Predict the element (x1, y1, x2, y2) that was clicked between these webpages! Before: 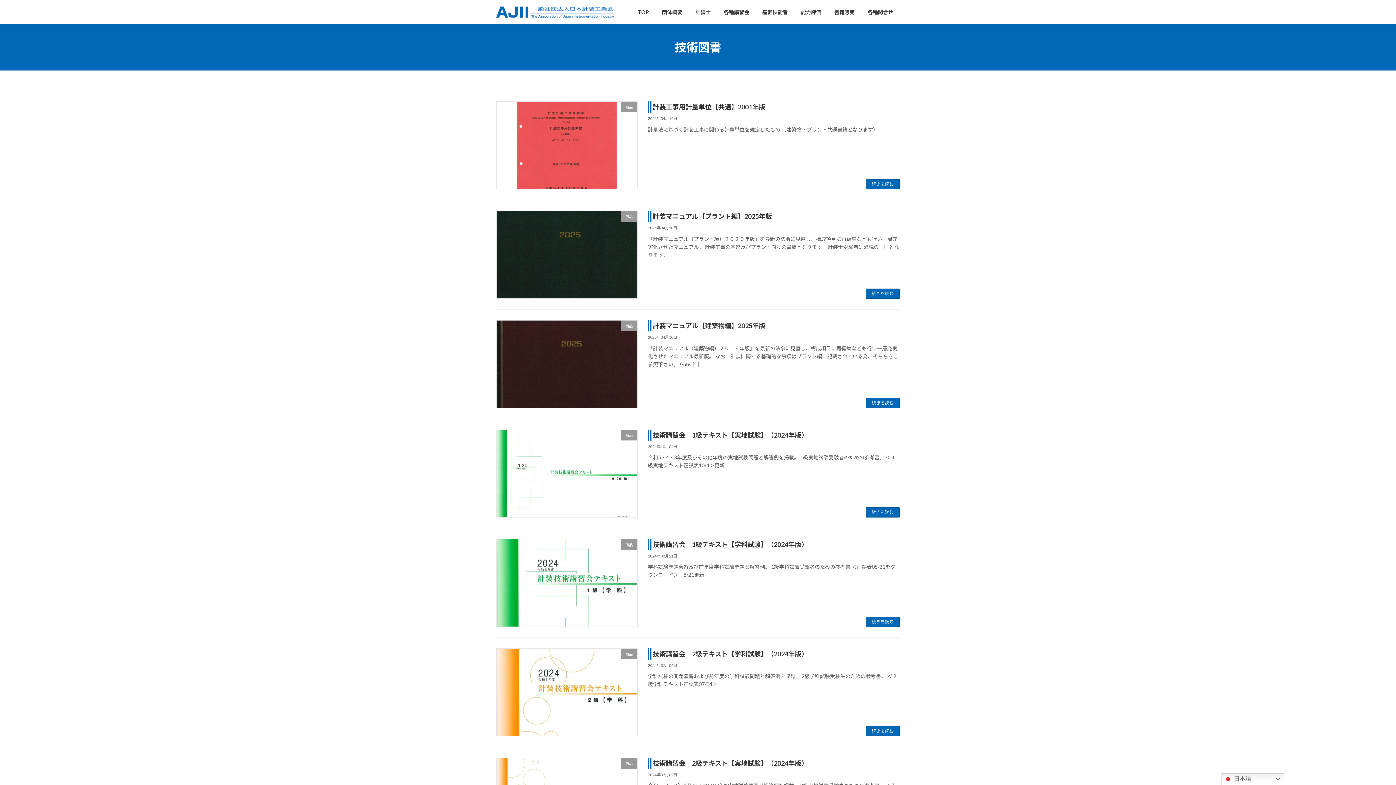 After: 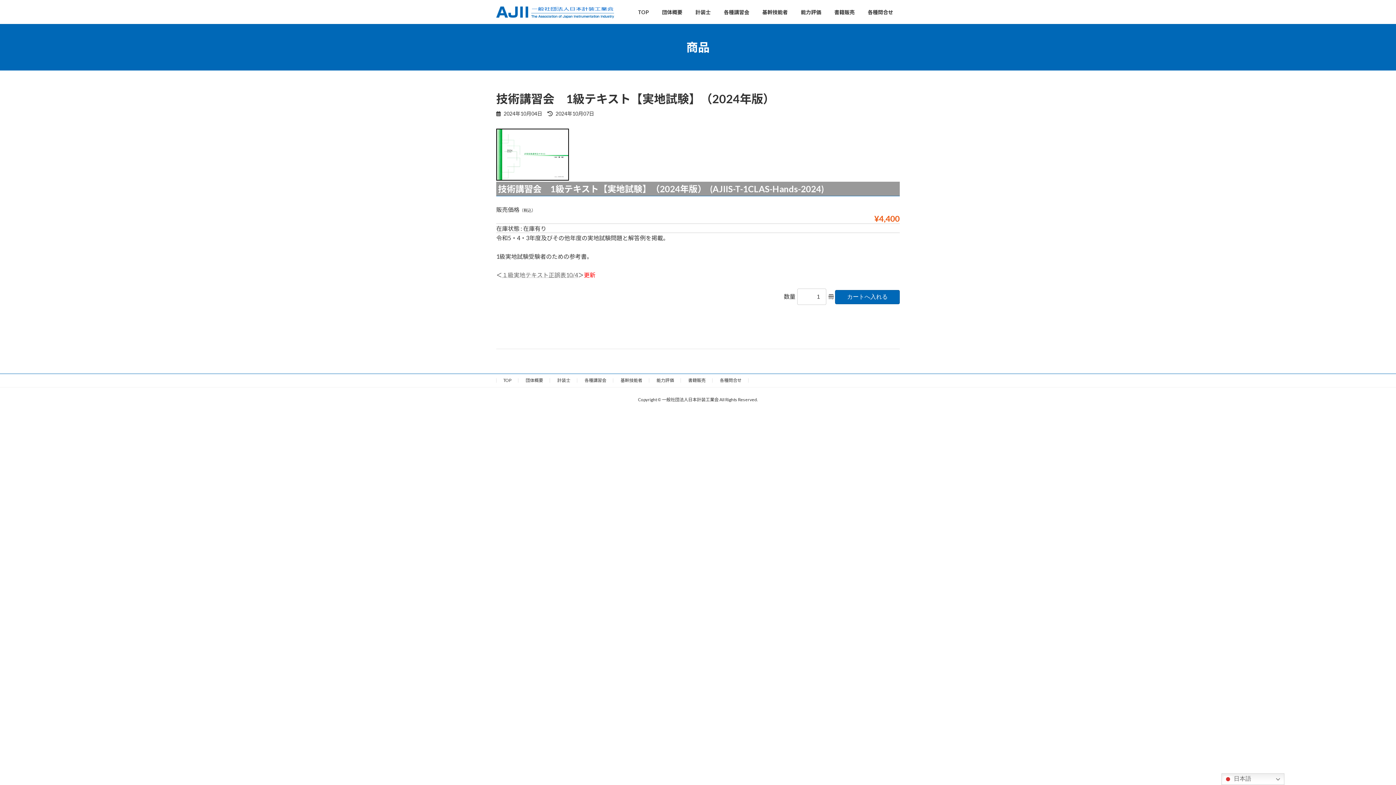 Action: label: 続きを読む bbox: (865, 507, 900, 517)